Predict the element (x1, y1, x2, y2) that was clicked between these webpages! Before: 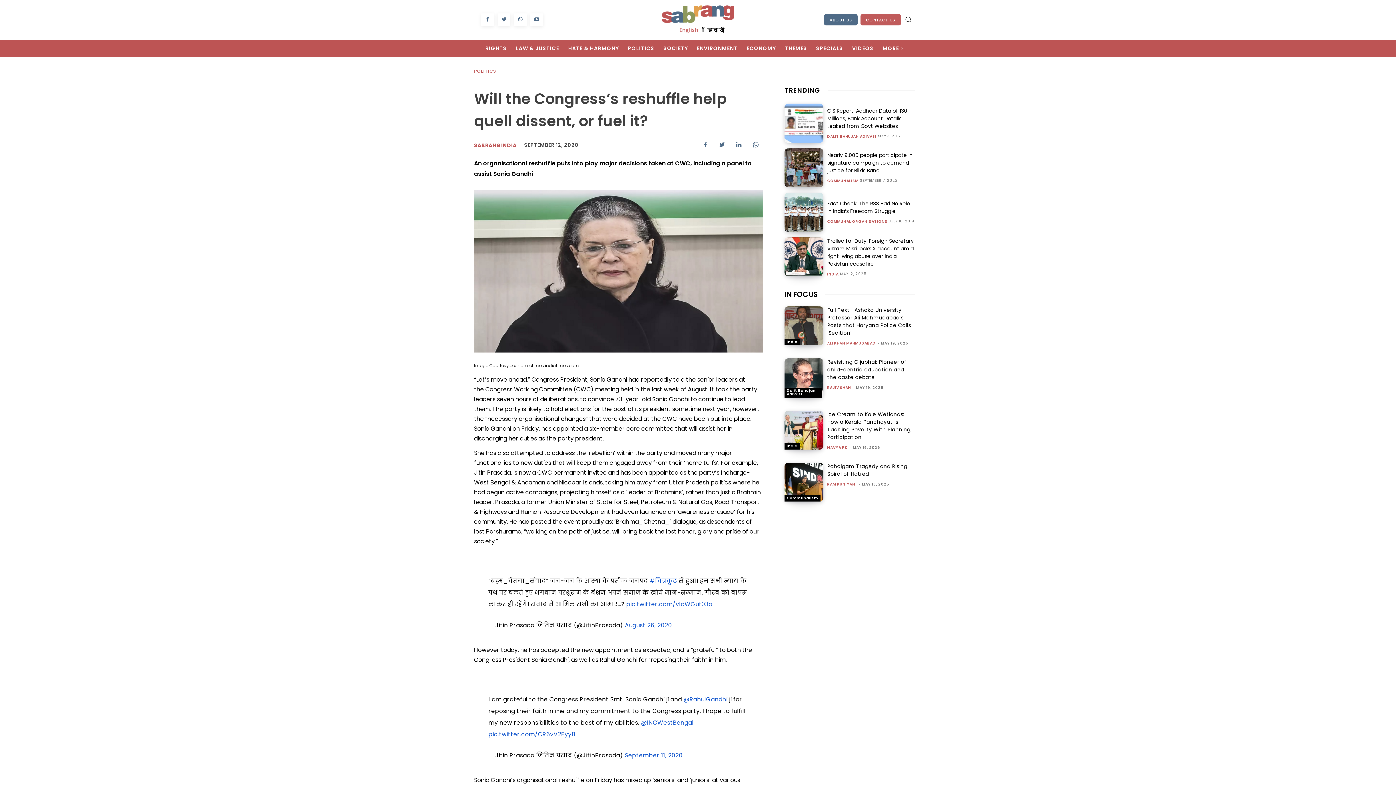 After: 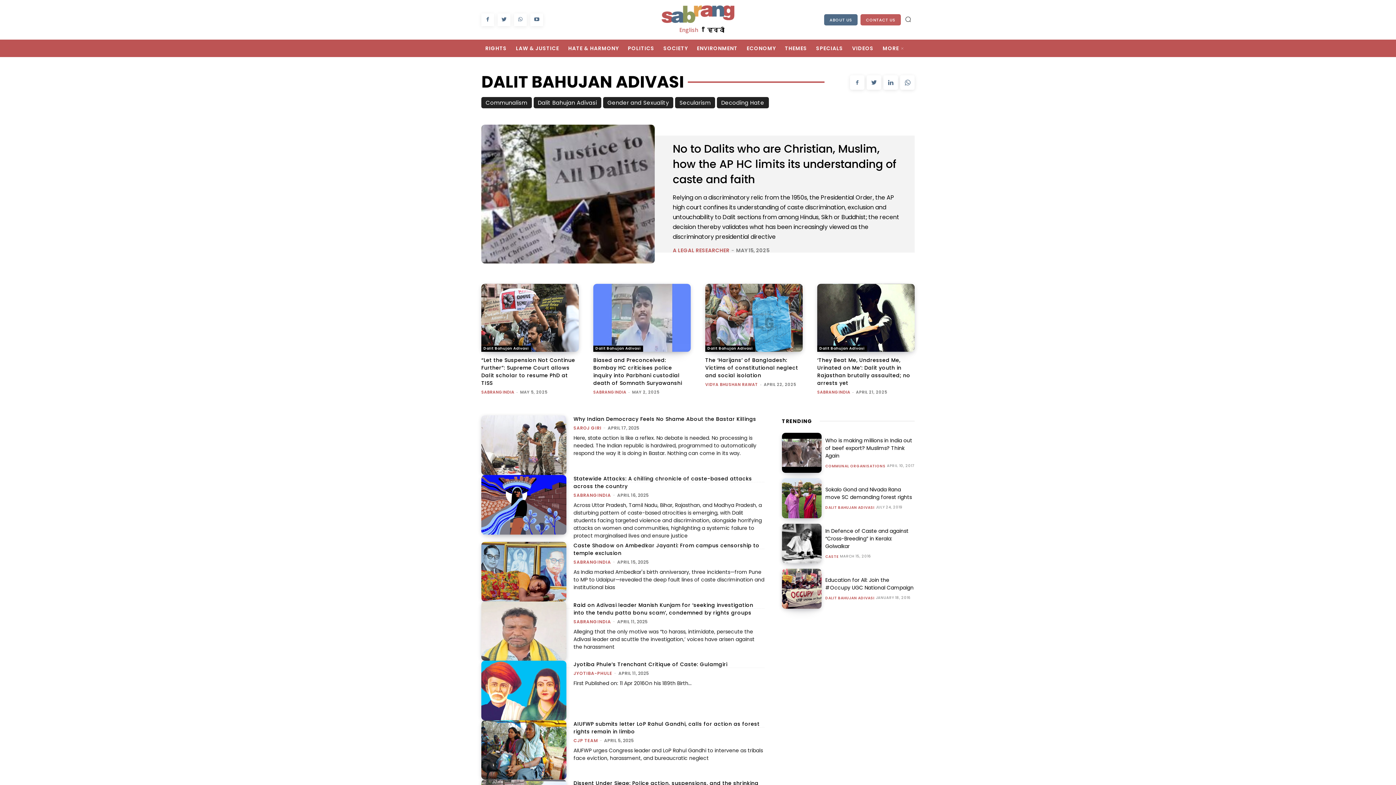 Action: label: Dalit Bahujan Adivasi bbox: (784, 387, 821, 397)